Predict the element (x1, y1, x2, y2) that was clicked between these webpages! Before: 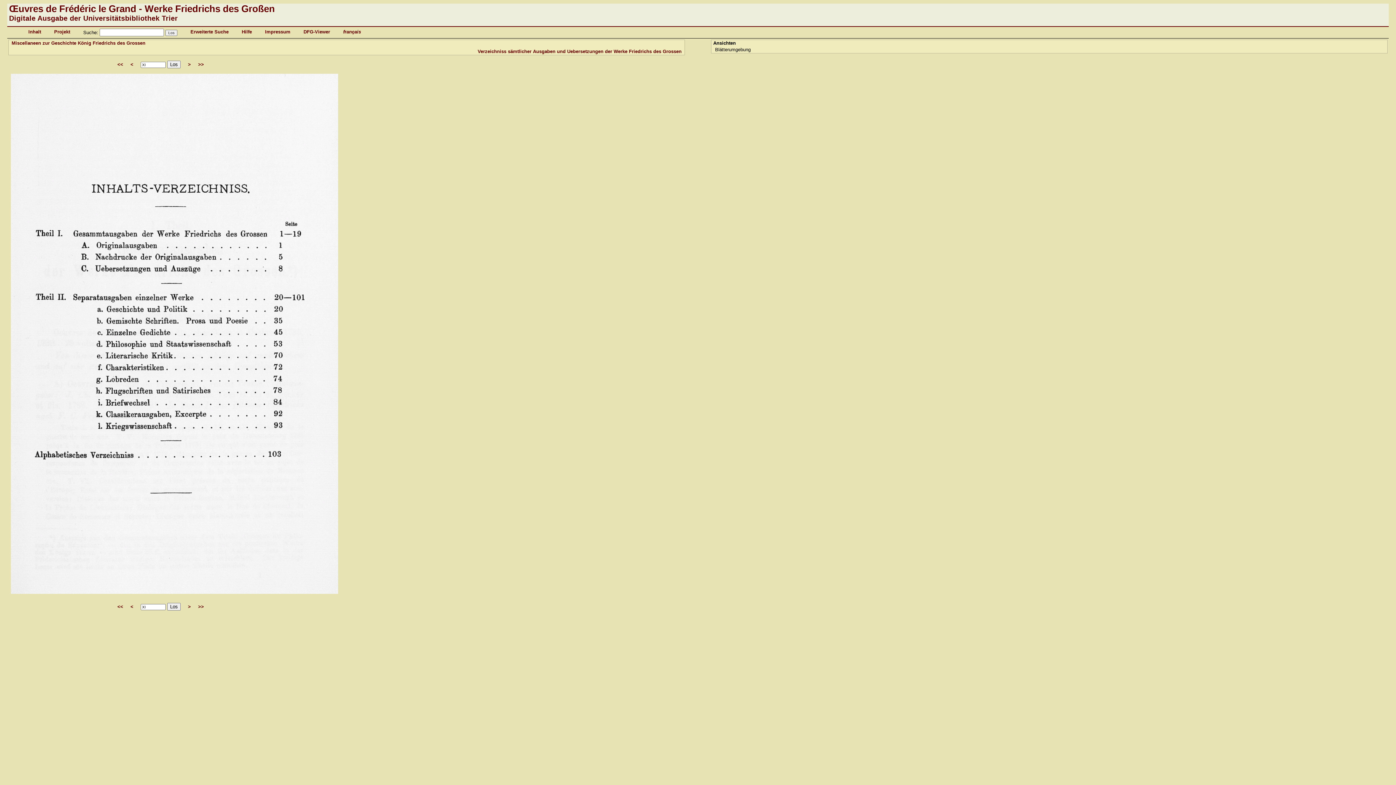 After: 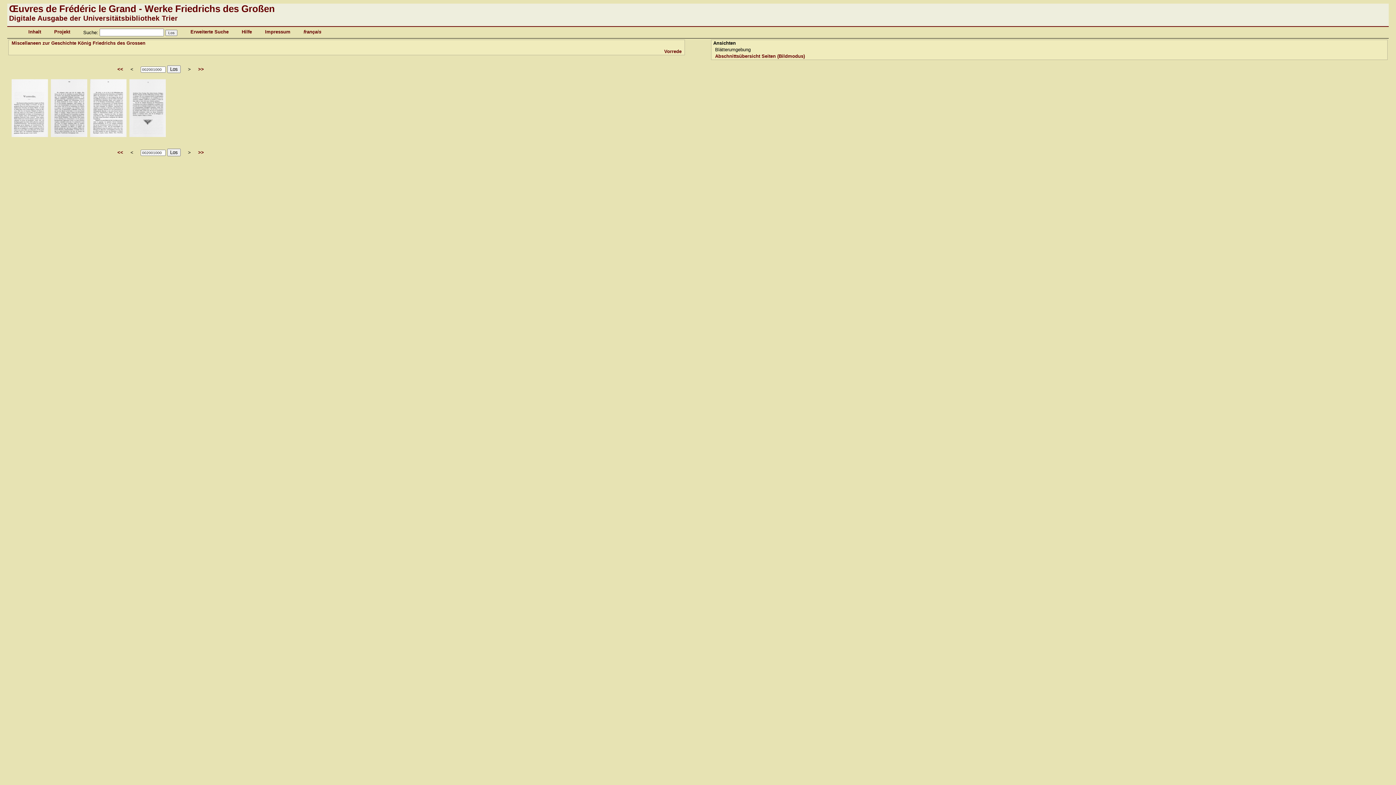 Action: bbox: (198, 61, 204, 67) label: >>